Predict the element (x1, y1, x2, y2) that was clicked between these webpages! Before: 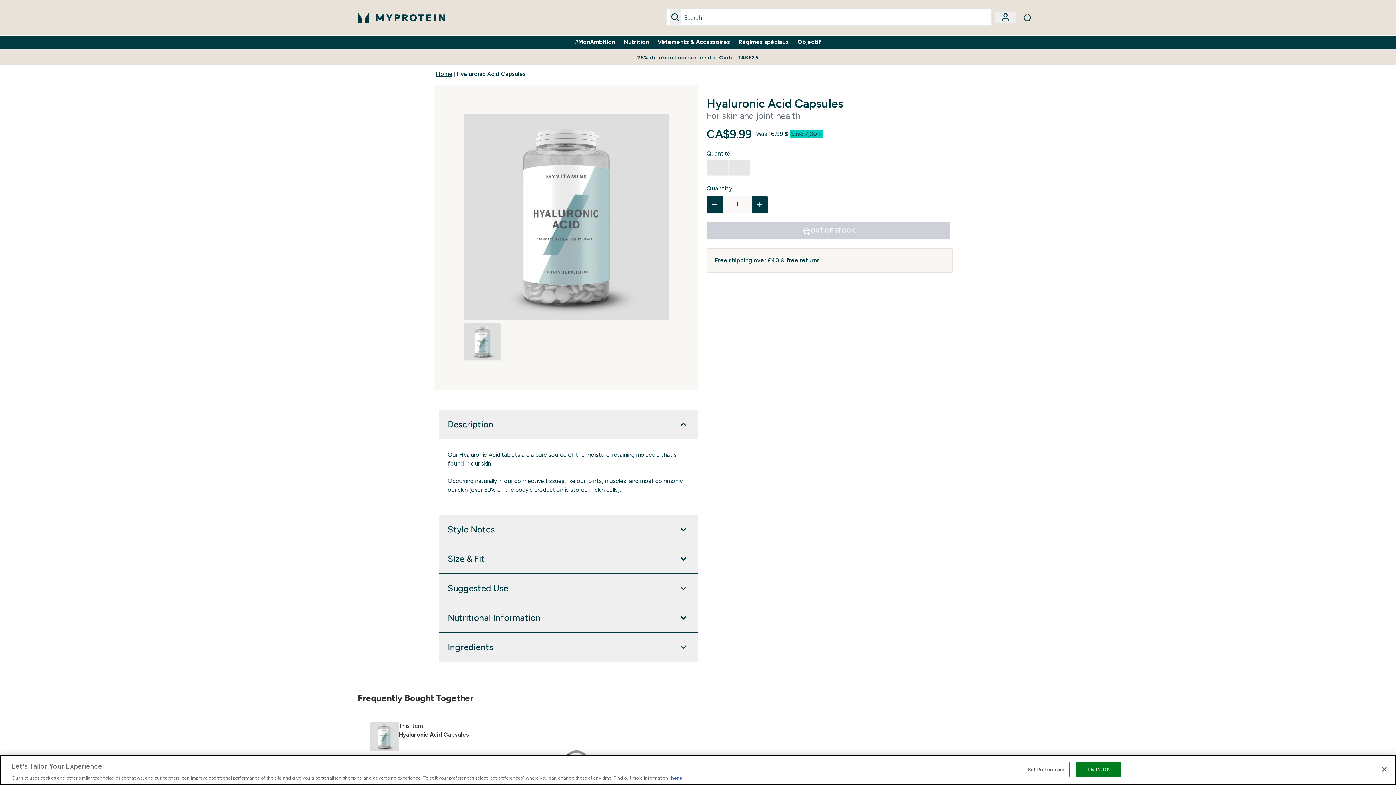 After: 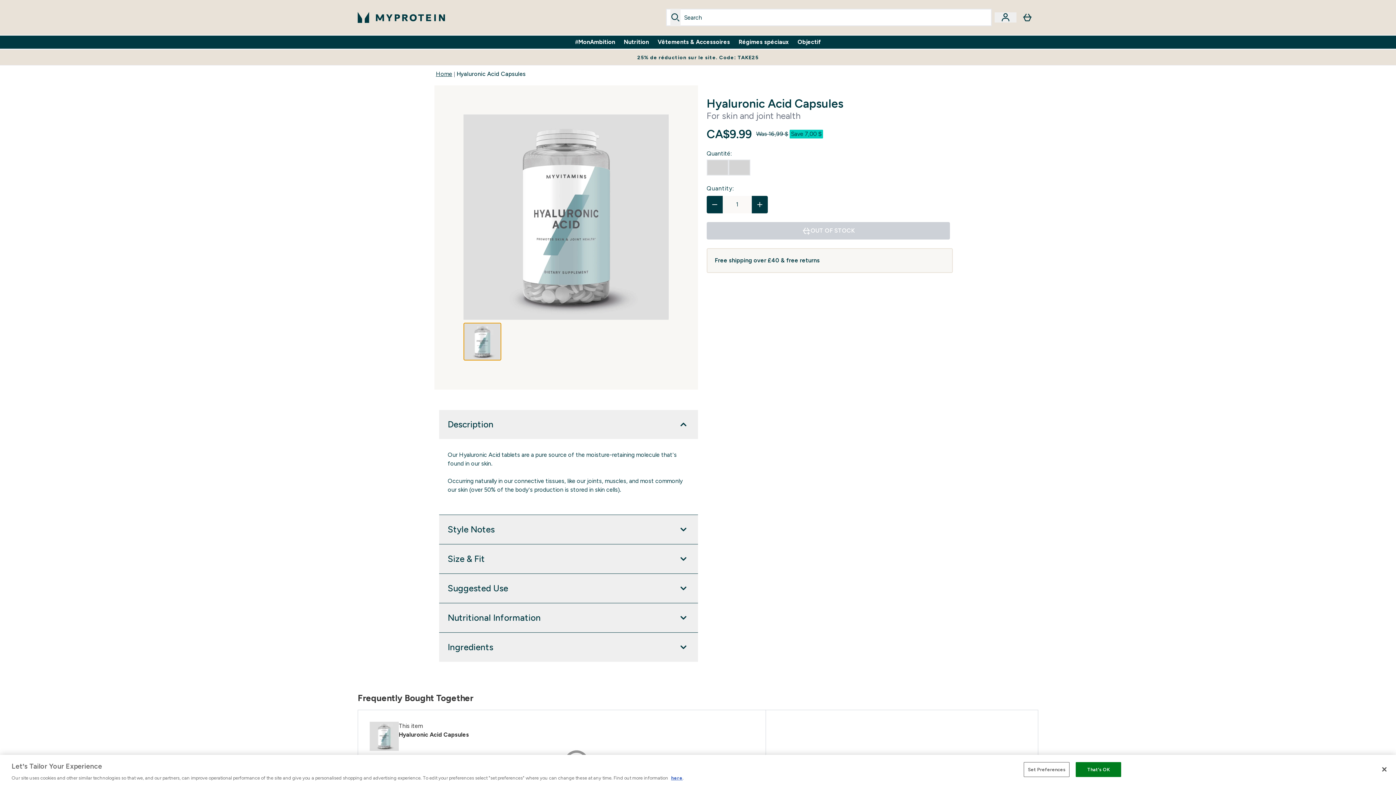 Action: bbox: (463, 322, 501, 360)